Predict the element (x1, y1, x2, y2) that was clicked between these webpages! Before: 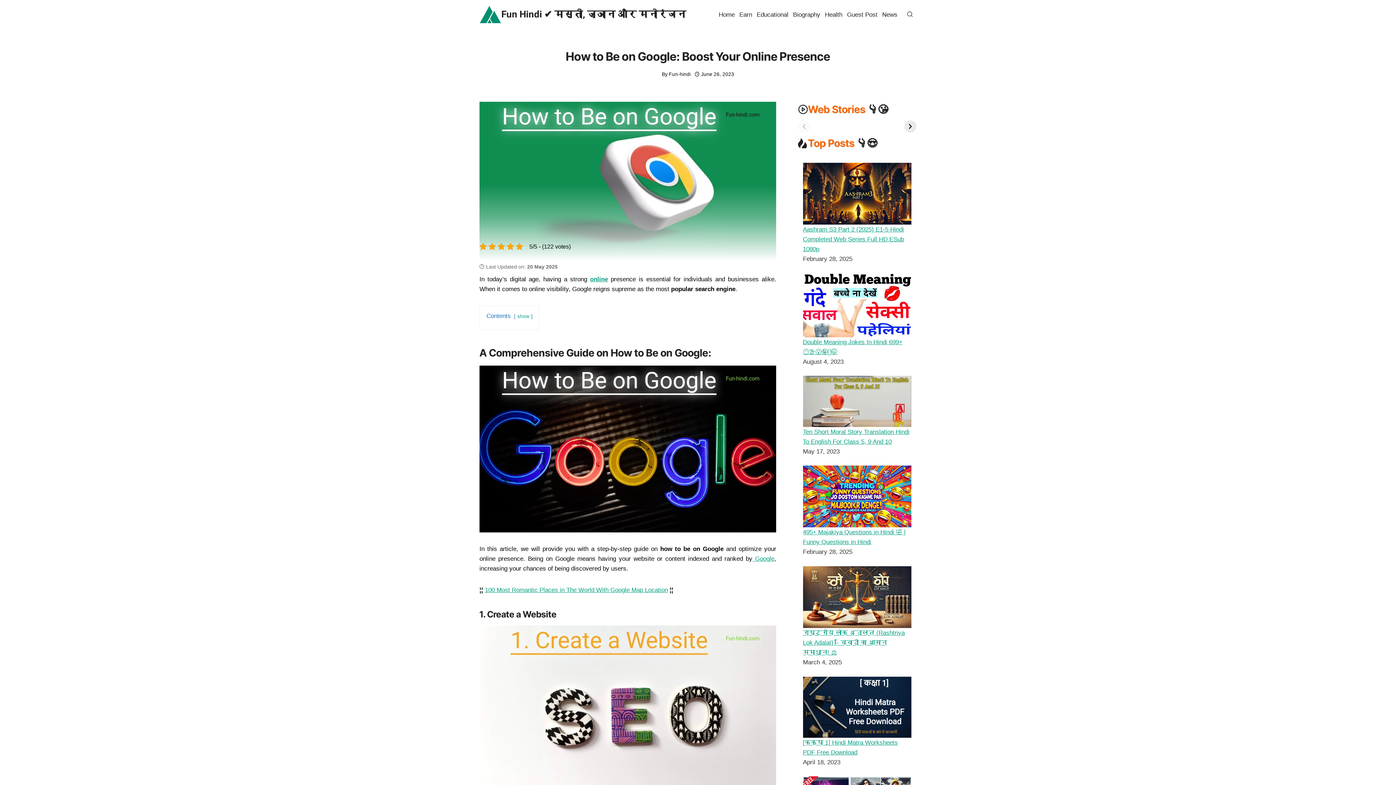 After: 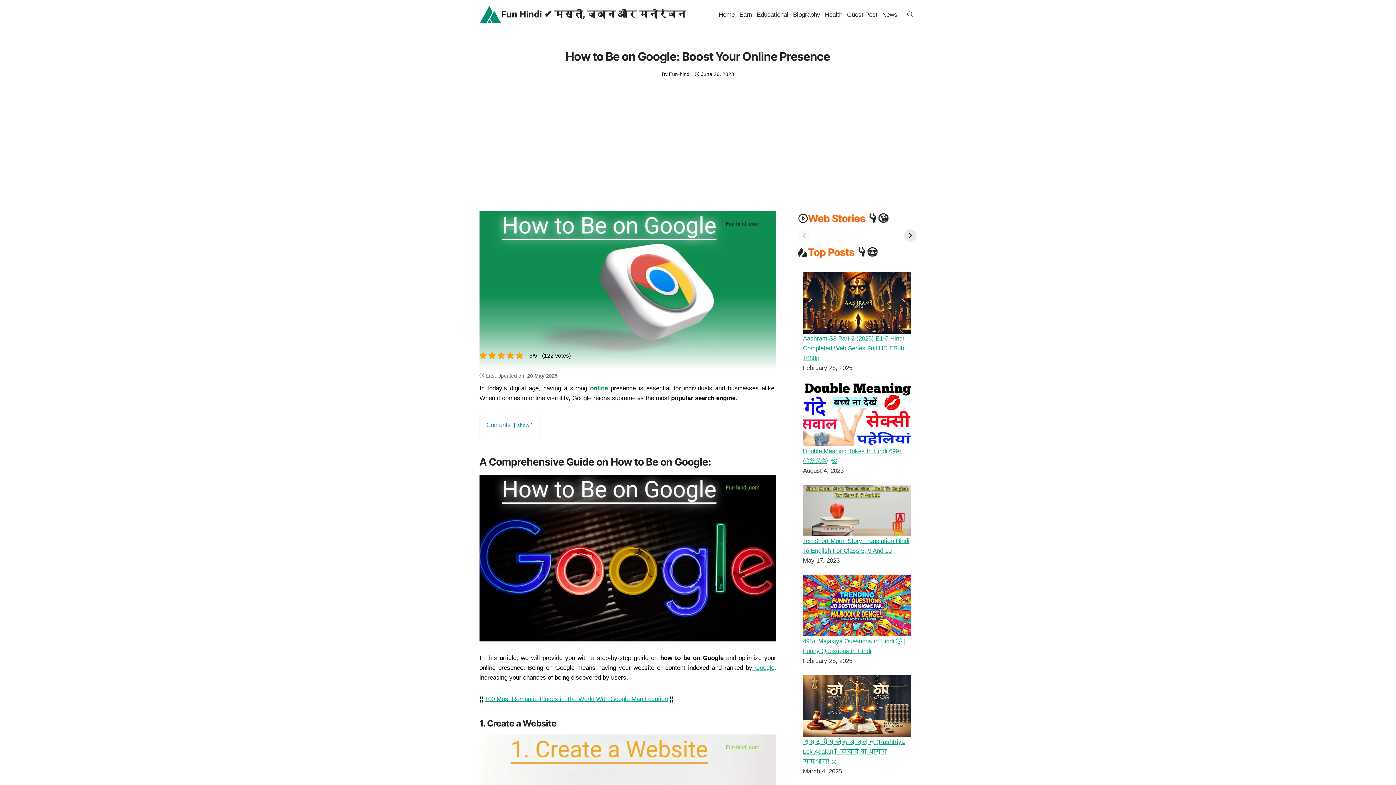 Action: bbox: (590, 275, 608, 282) label: online